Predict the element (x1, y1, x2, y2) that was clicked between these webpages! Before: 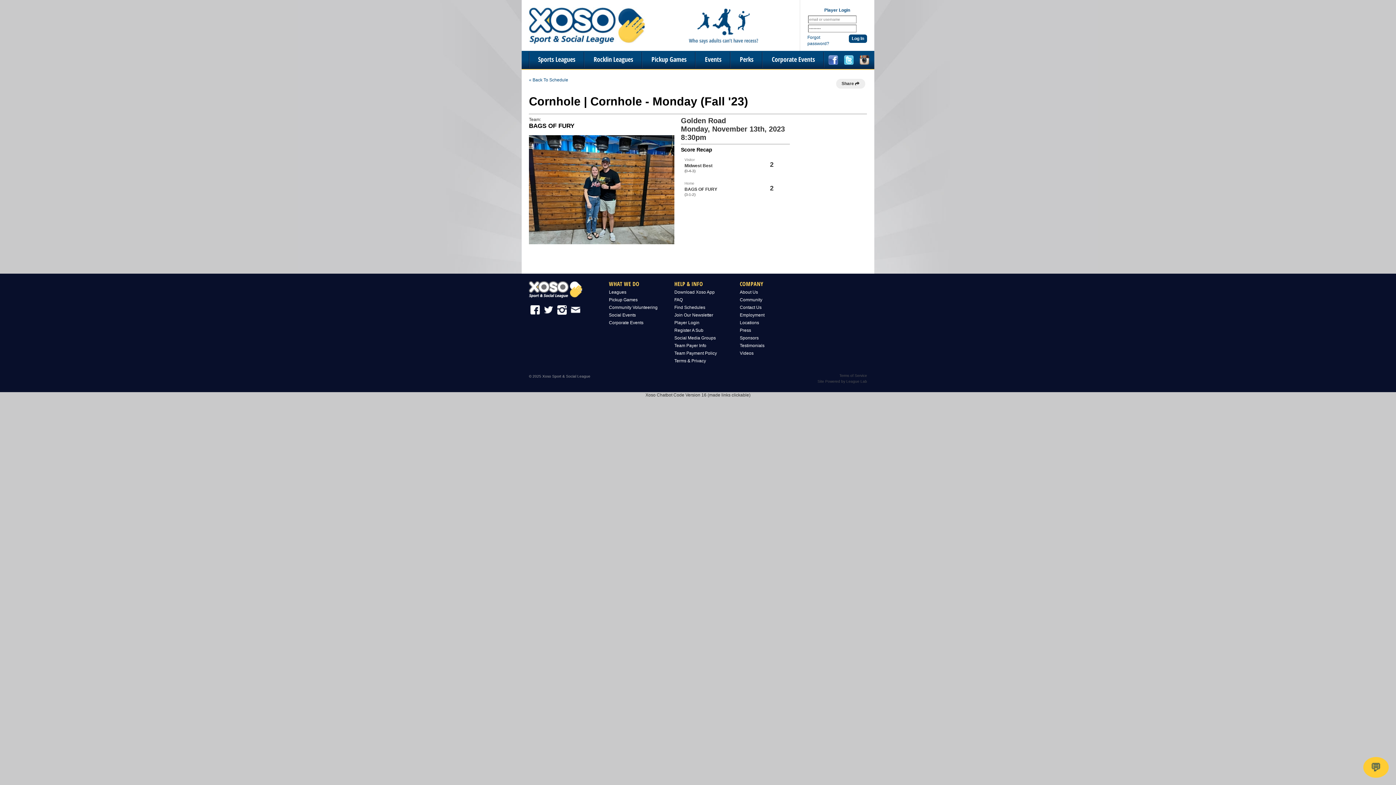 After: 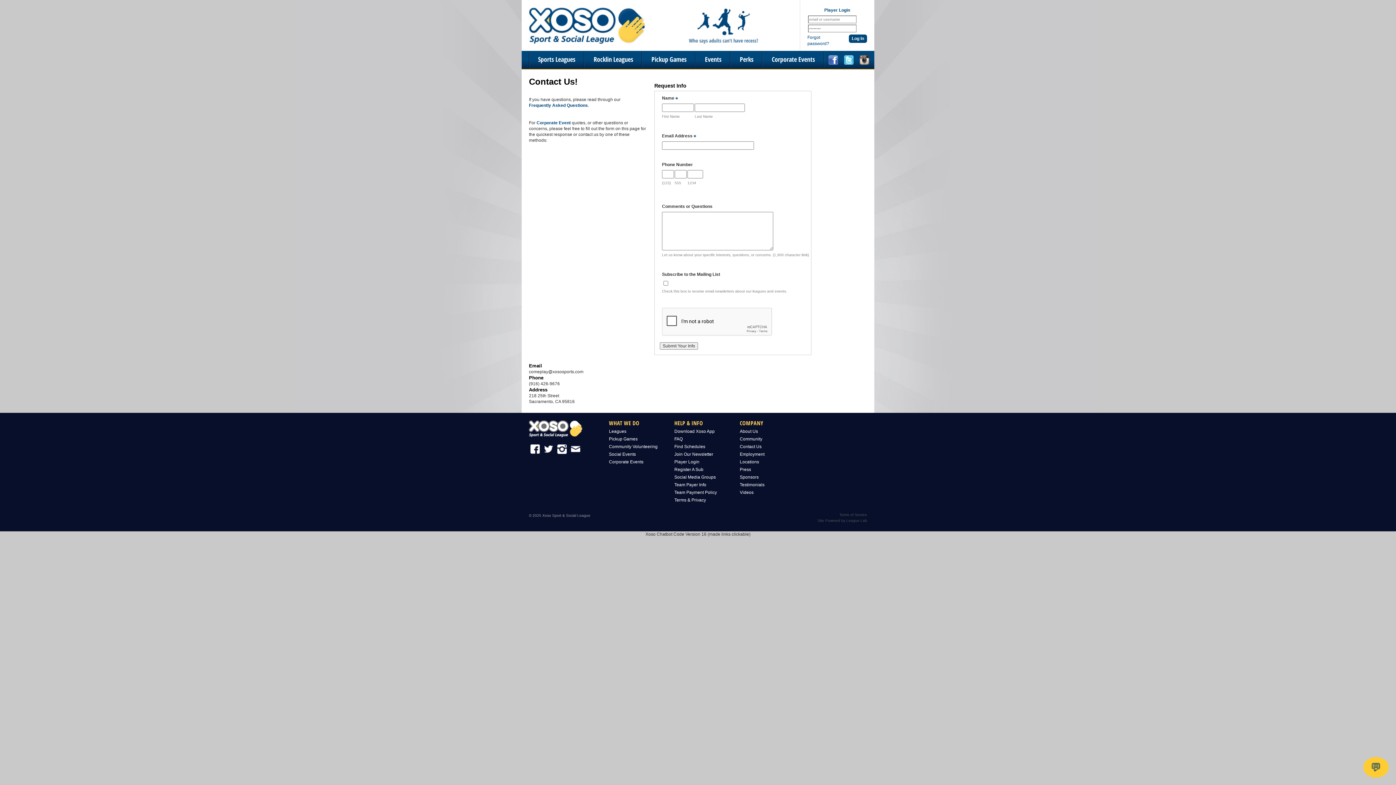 Action: label: Contact Us bbox: (740, 305, 761, 310)